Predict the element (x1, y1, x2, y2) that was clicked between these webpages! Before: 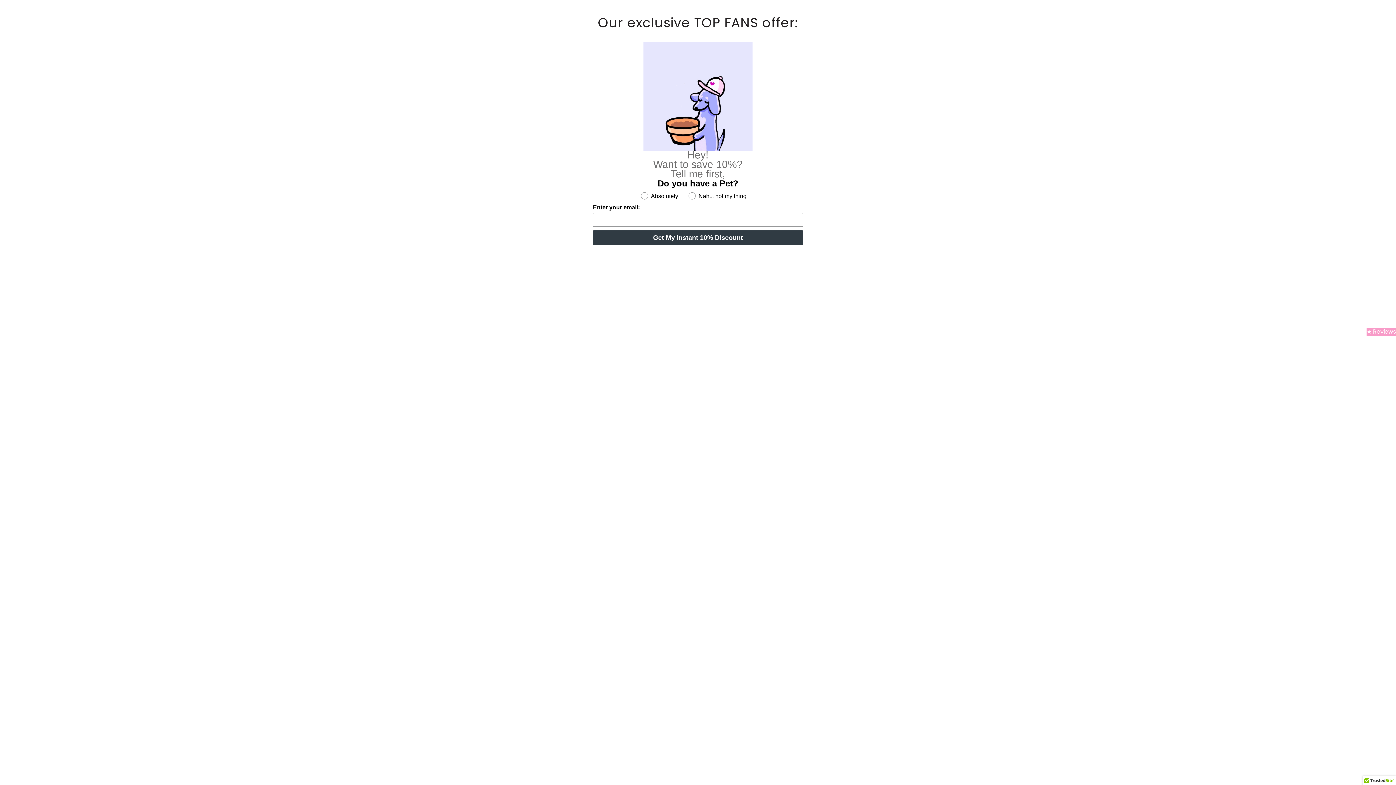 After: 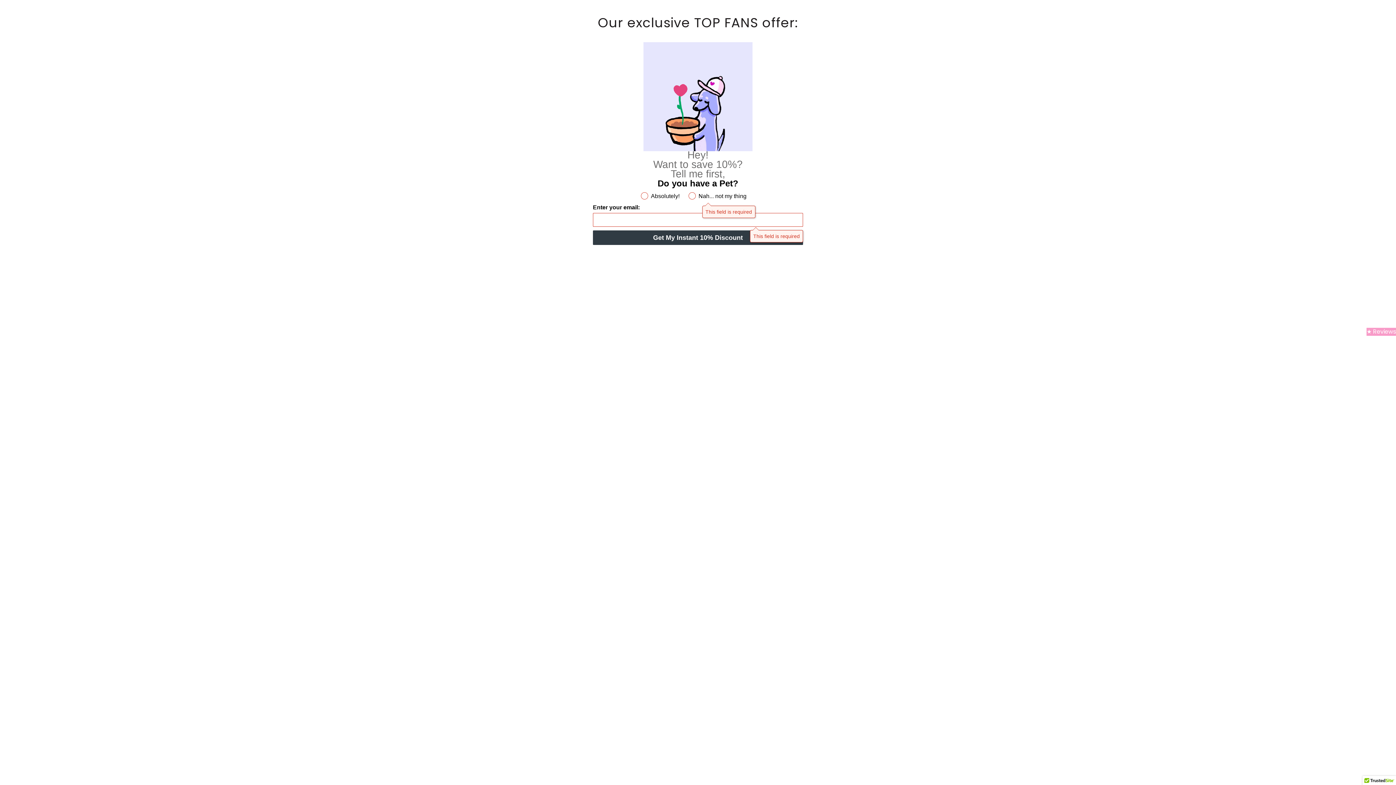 Action: bbox: (593, 230, 803, 245) label: Get My Instant 10% Discount